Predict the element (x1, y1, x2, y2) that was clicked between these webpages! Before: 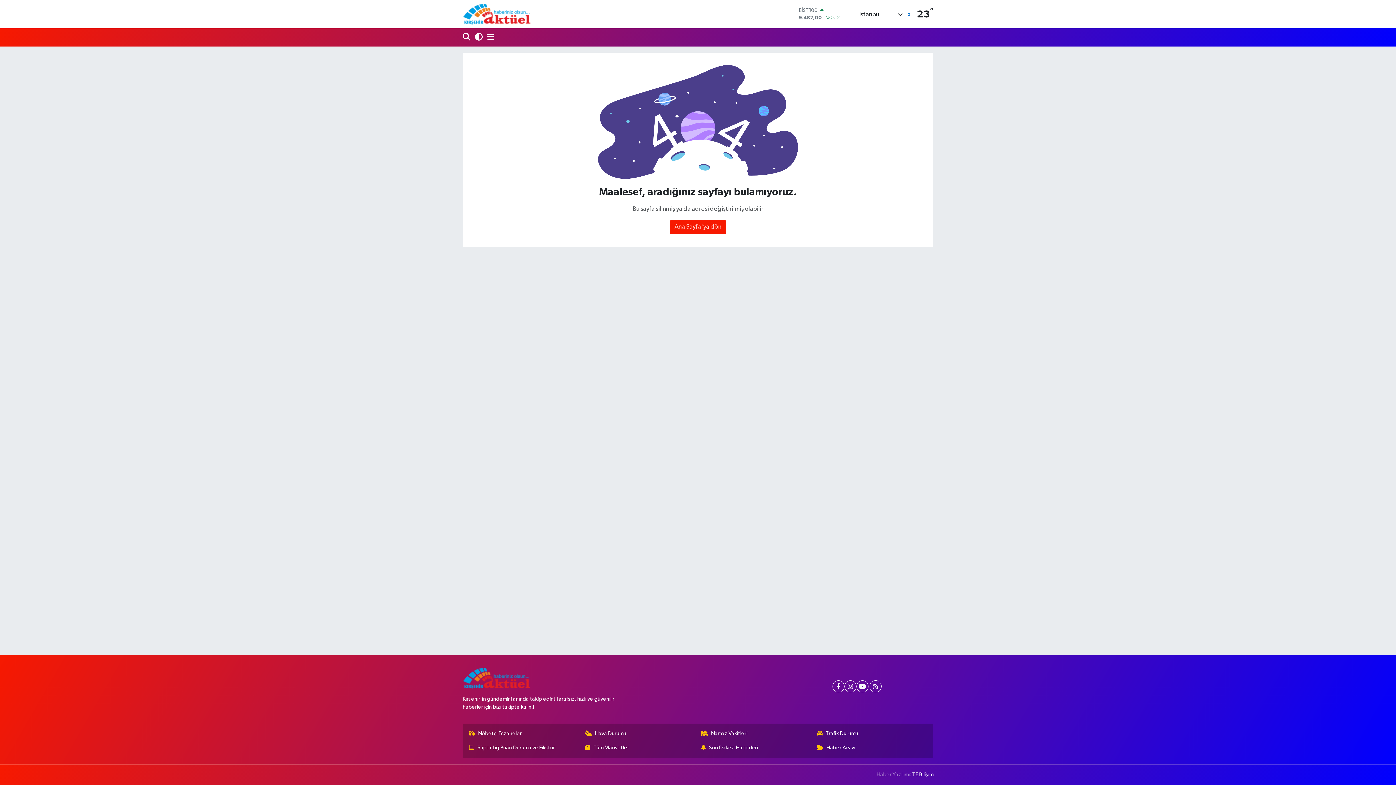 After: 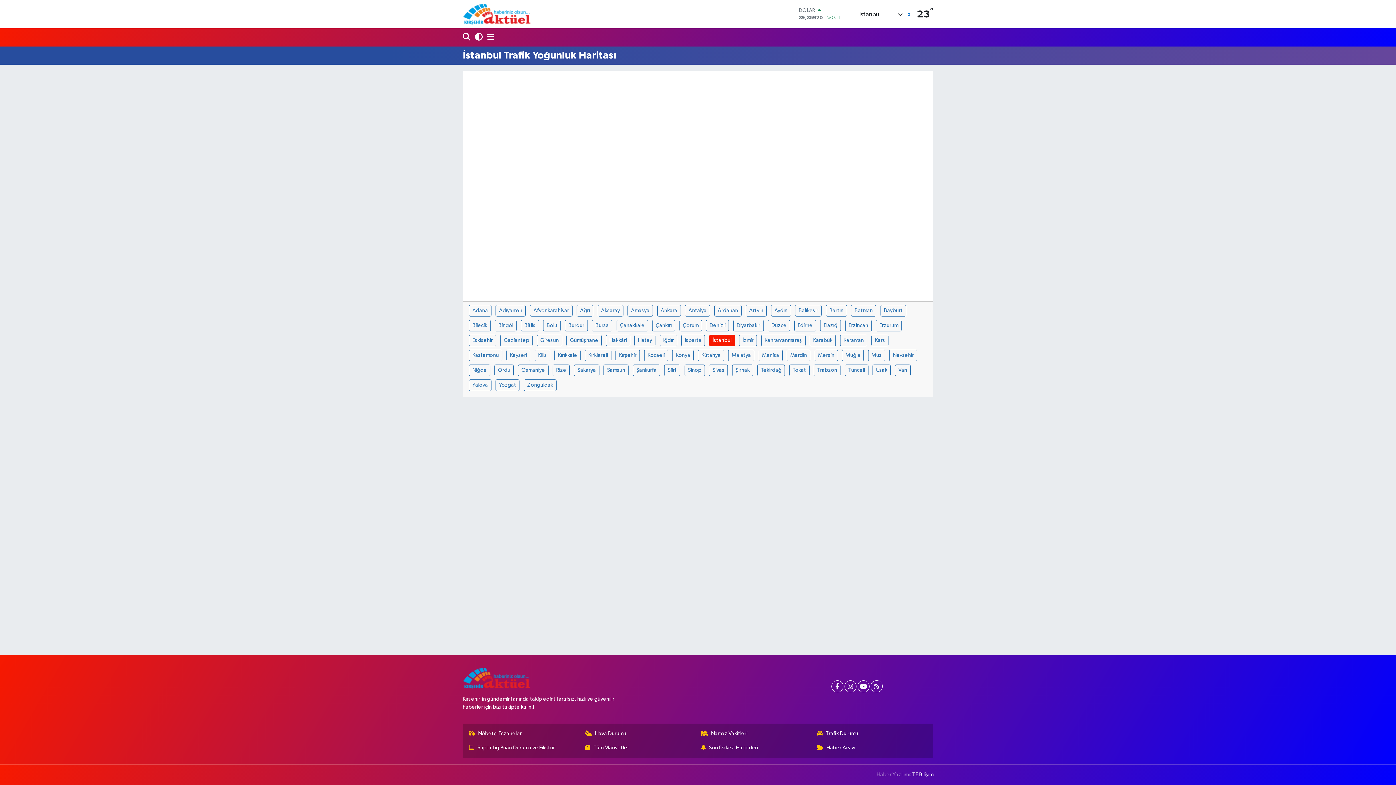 Action: label: Trafik Durumu bbox: (817, 730, 927, 738)